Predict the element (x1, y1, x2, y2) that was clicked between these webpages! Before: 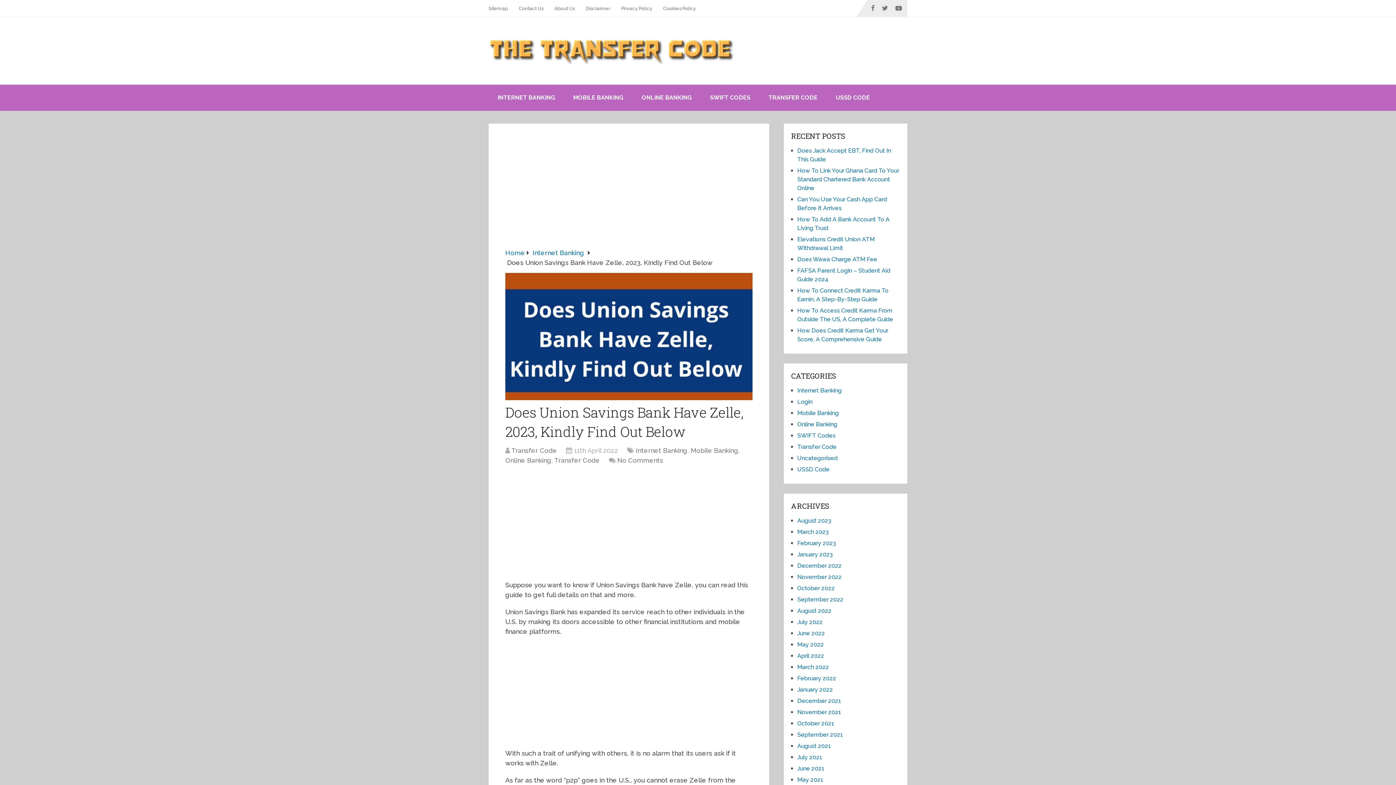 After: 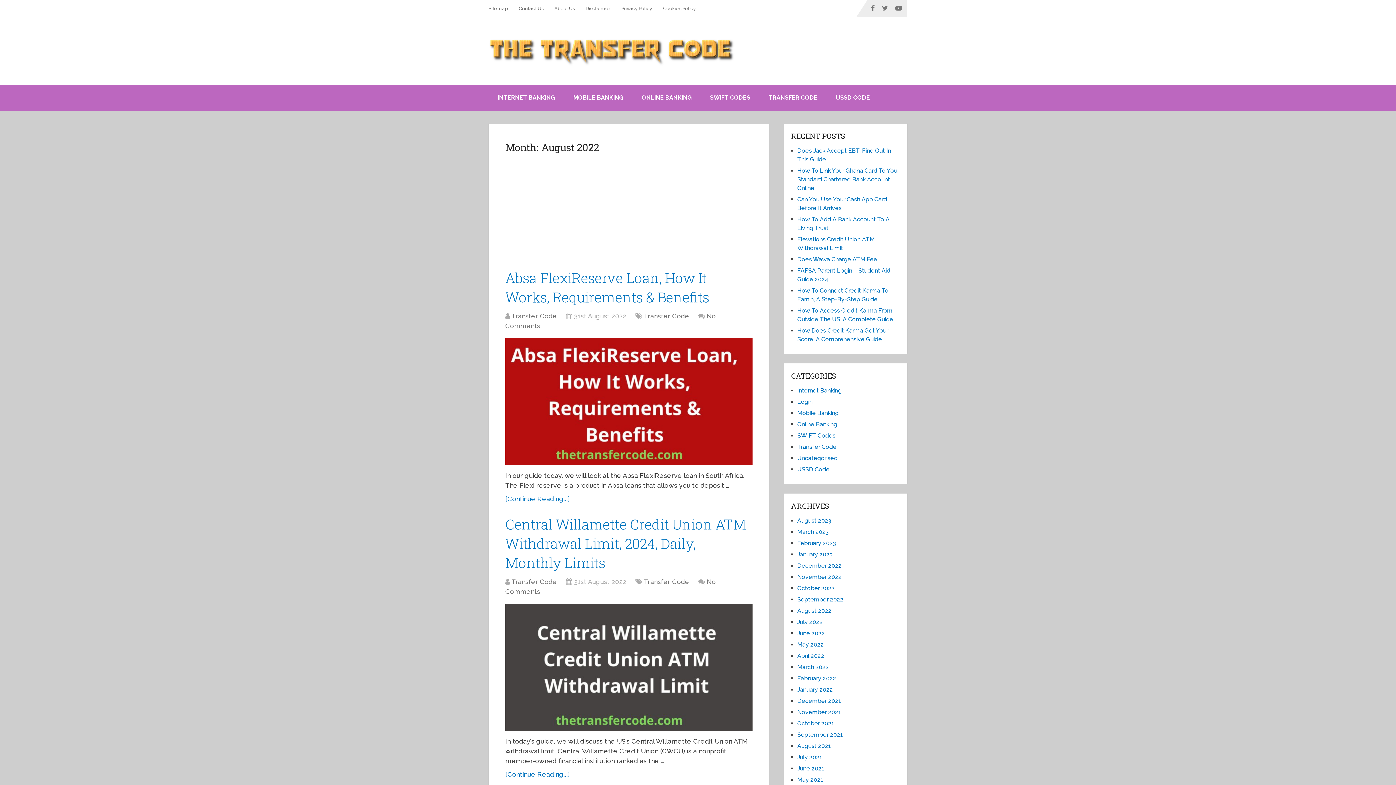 Action: label: August 2022 bbox: (797, 607, 831, 614)